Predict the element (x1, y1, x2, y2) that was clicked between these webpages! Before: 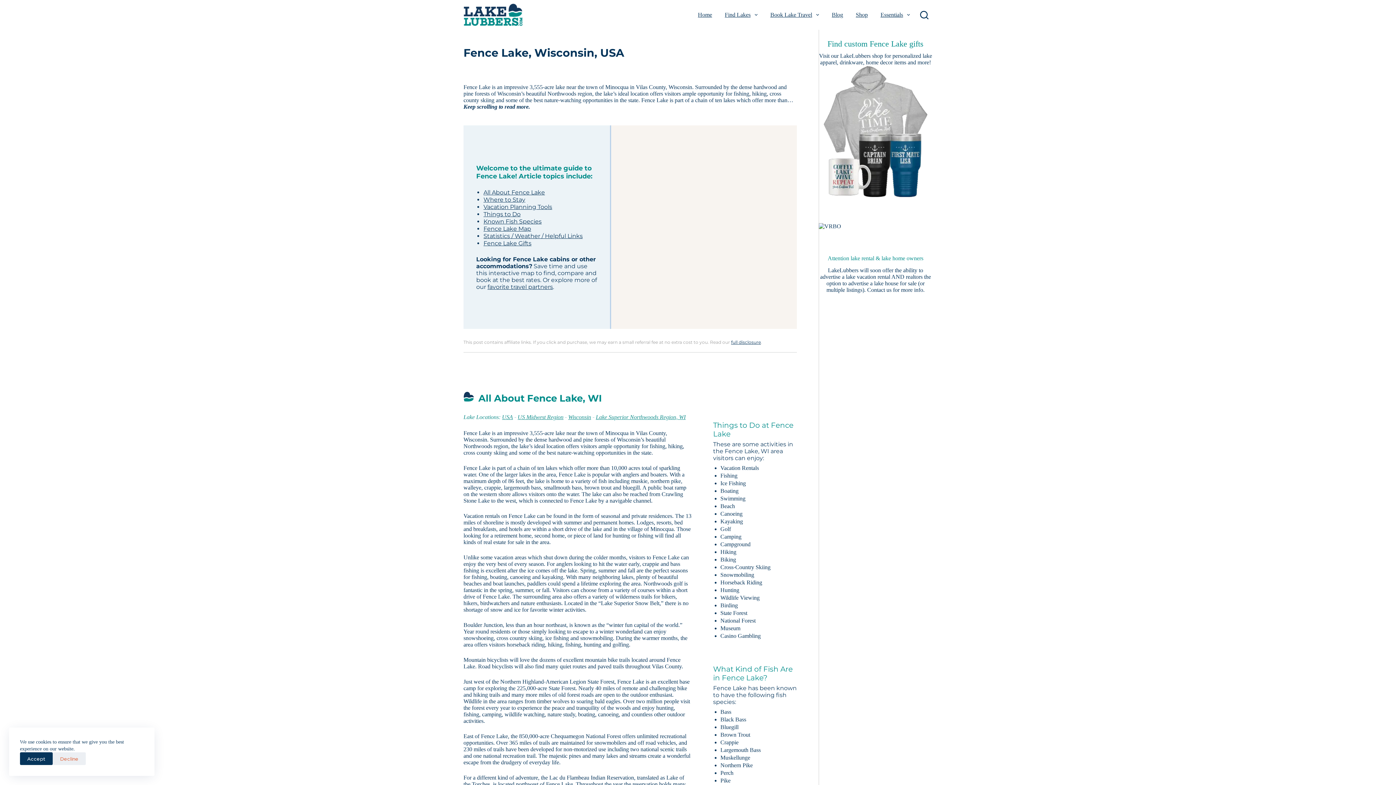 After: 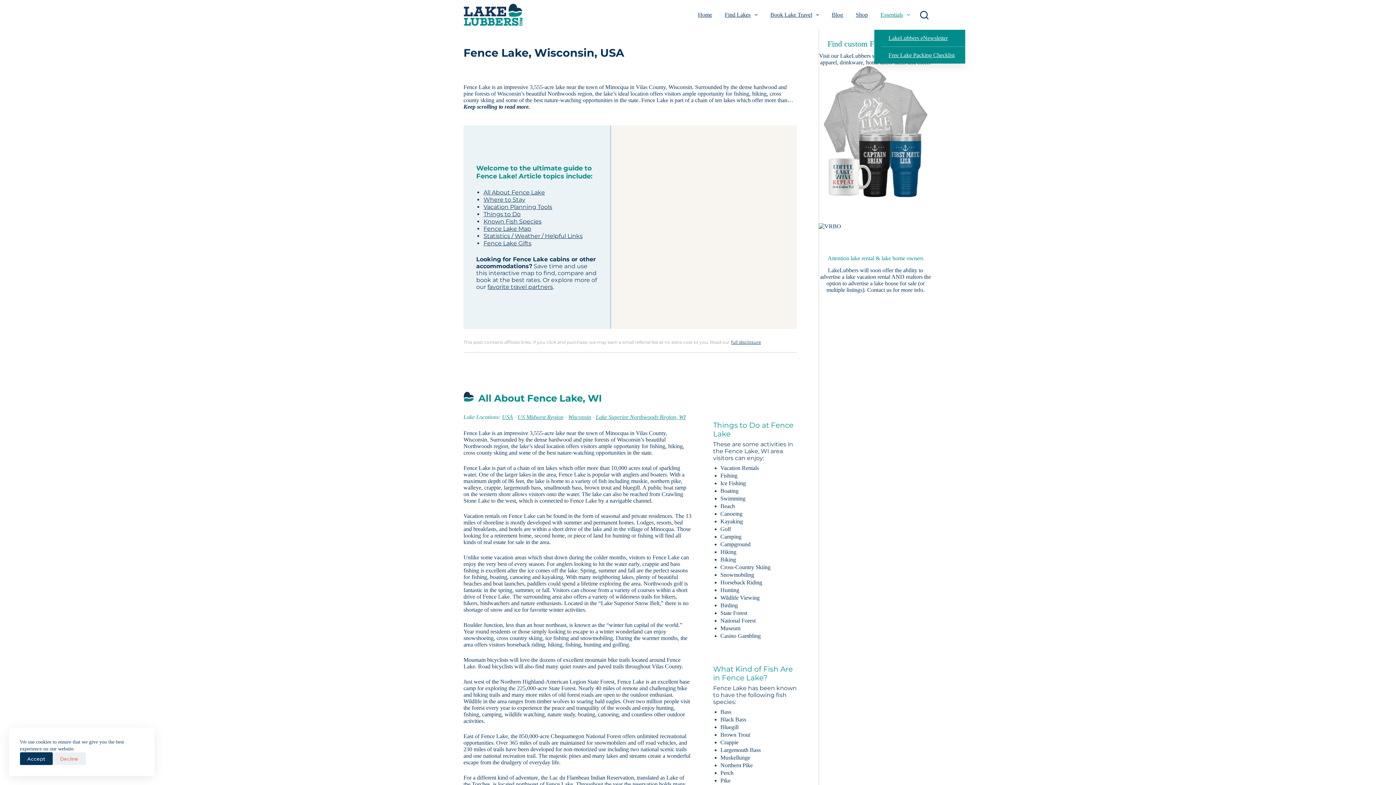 Action: bbox: (874, 0, 916, 29) label: Essentials